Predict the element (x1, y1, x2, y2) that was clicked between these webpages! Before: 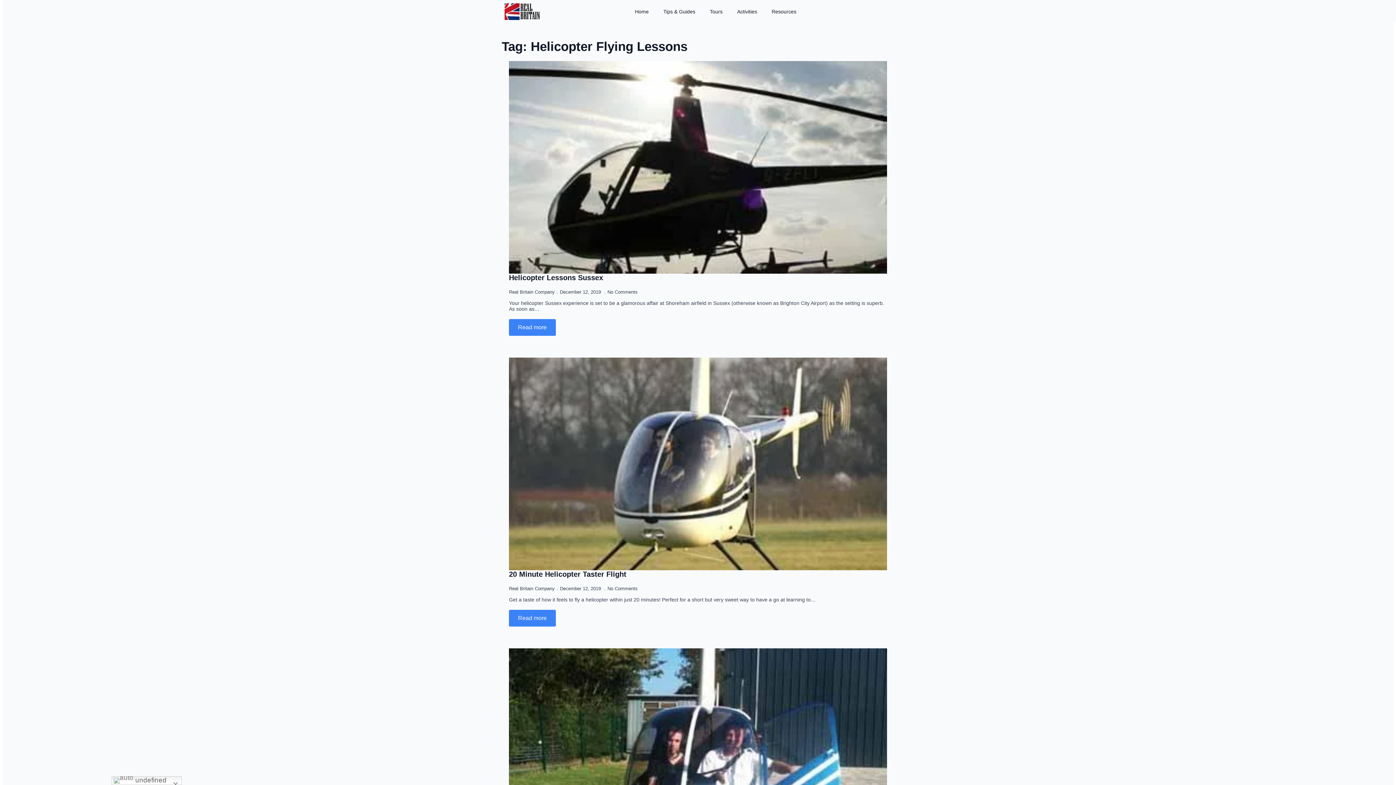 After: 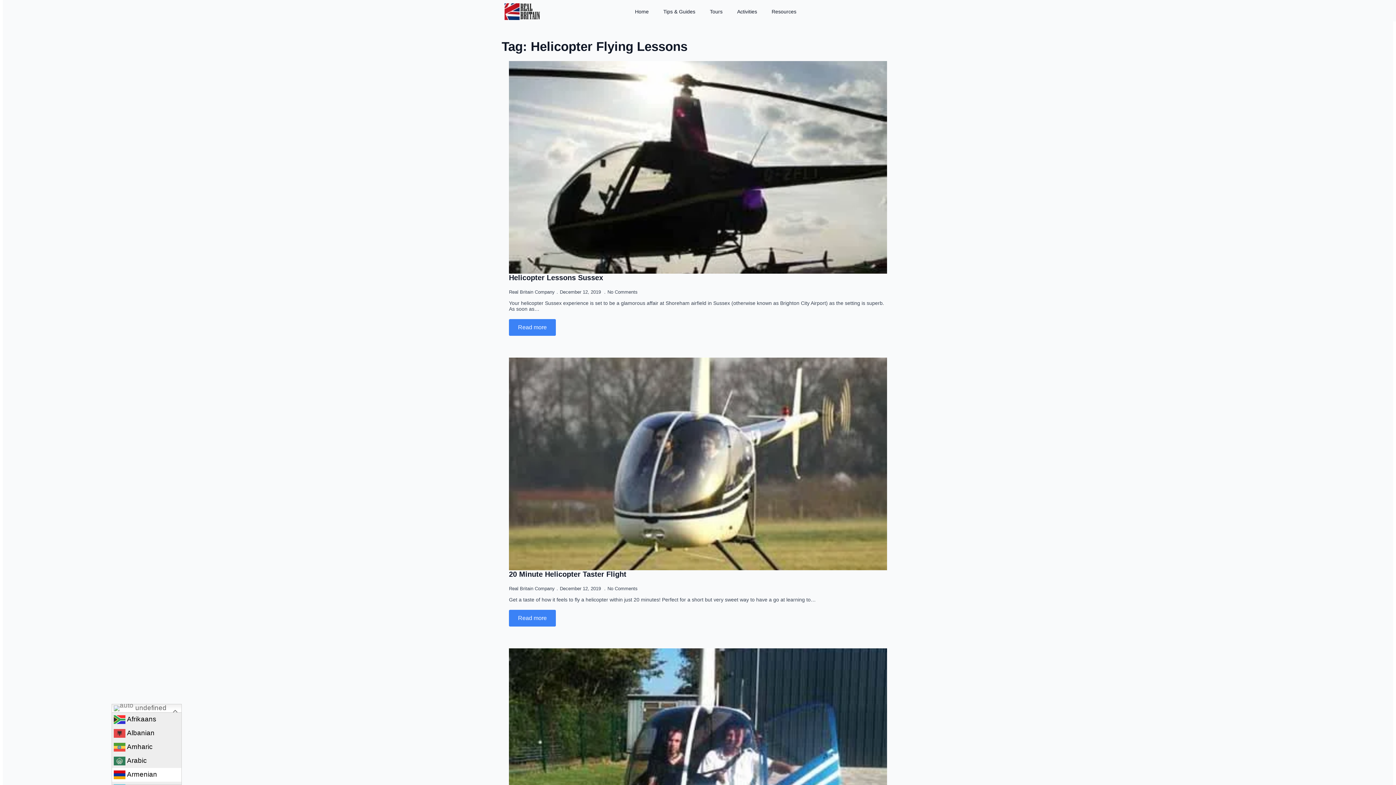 Action: bbox: (111, 776, 181, 785) label:  undefined